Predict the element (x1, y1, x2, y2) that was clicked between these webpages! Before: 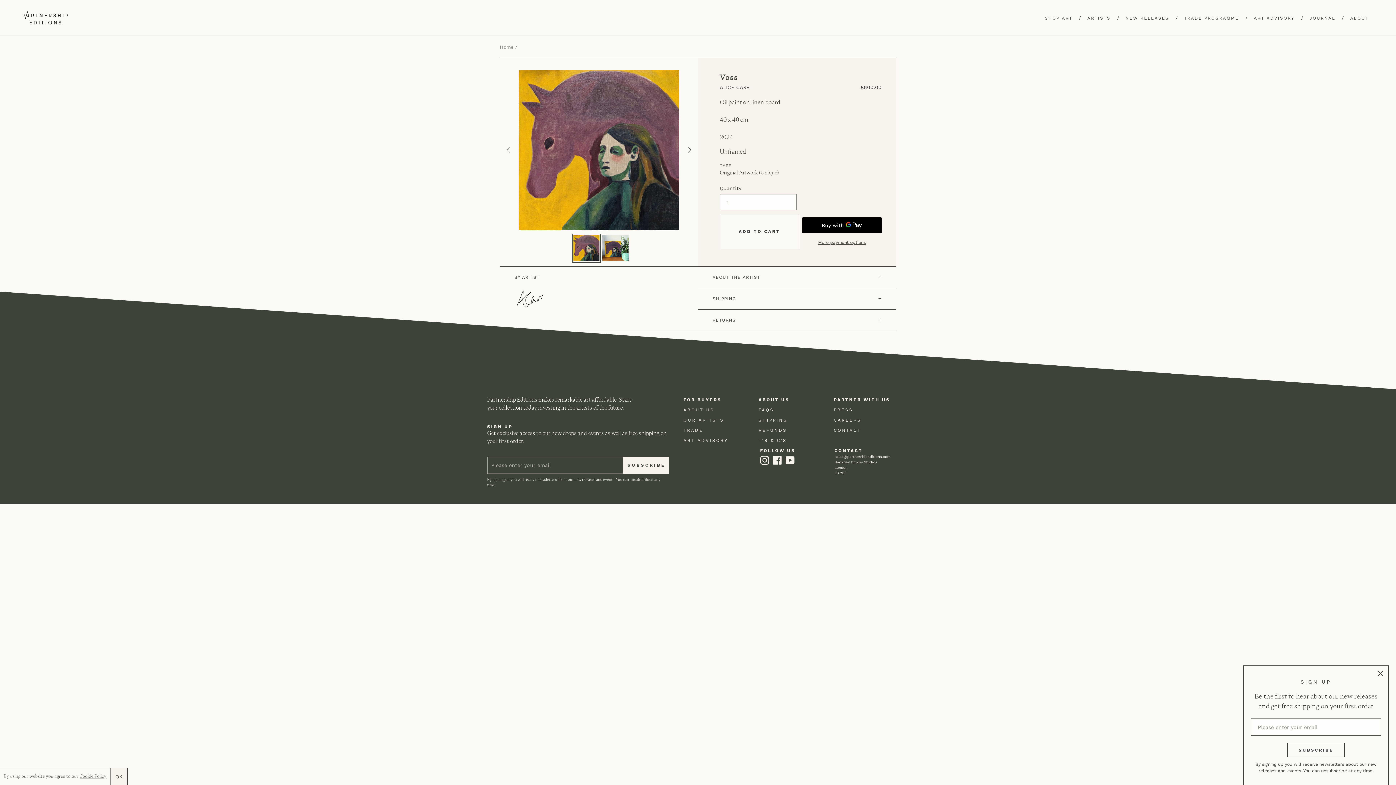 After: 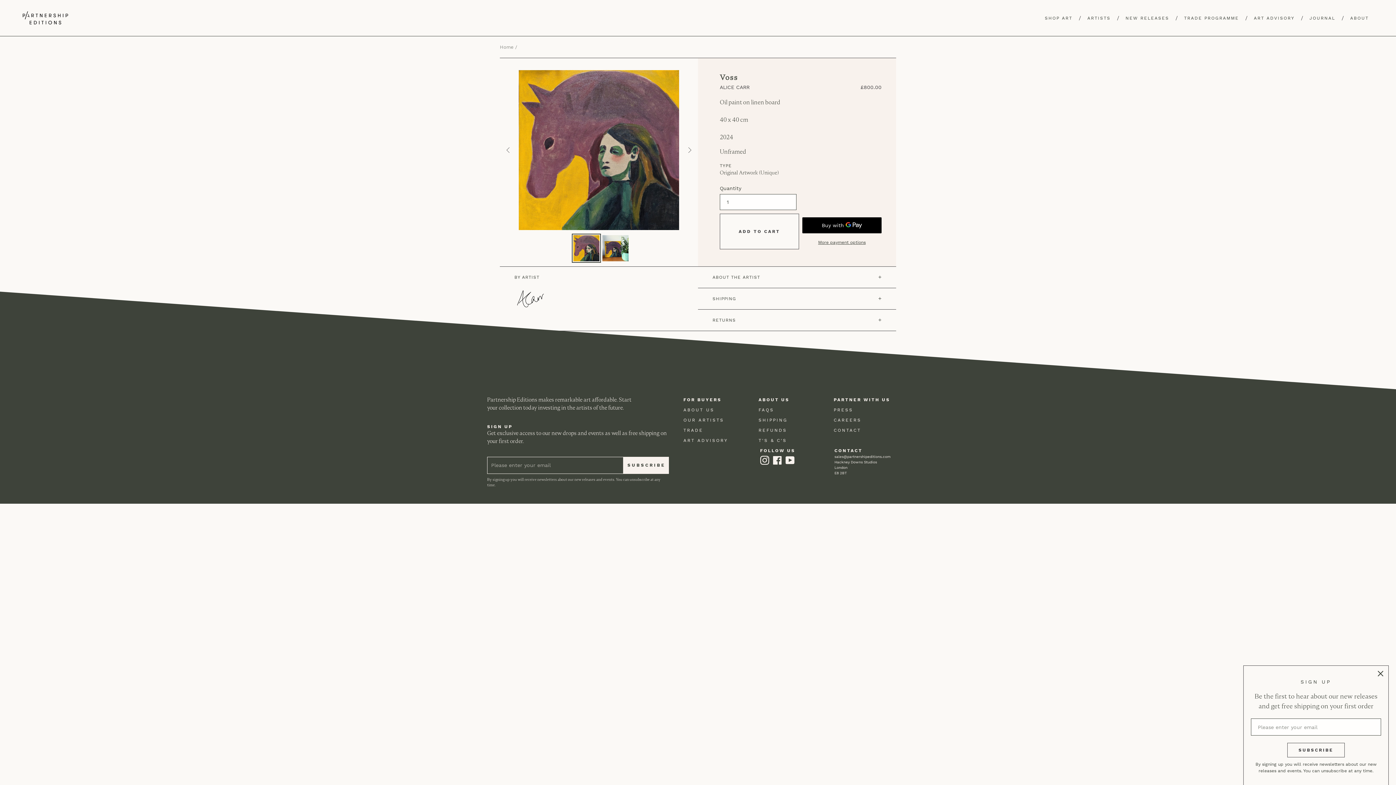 Action: label: OK bbox: (110, 768, 127, 785)